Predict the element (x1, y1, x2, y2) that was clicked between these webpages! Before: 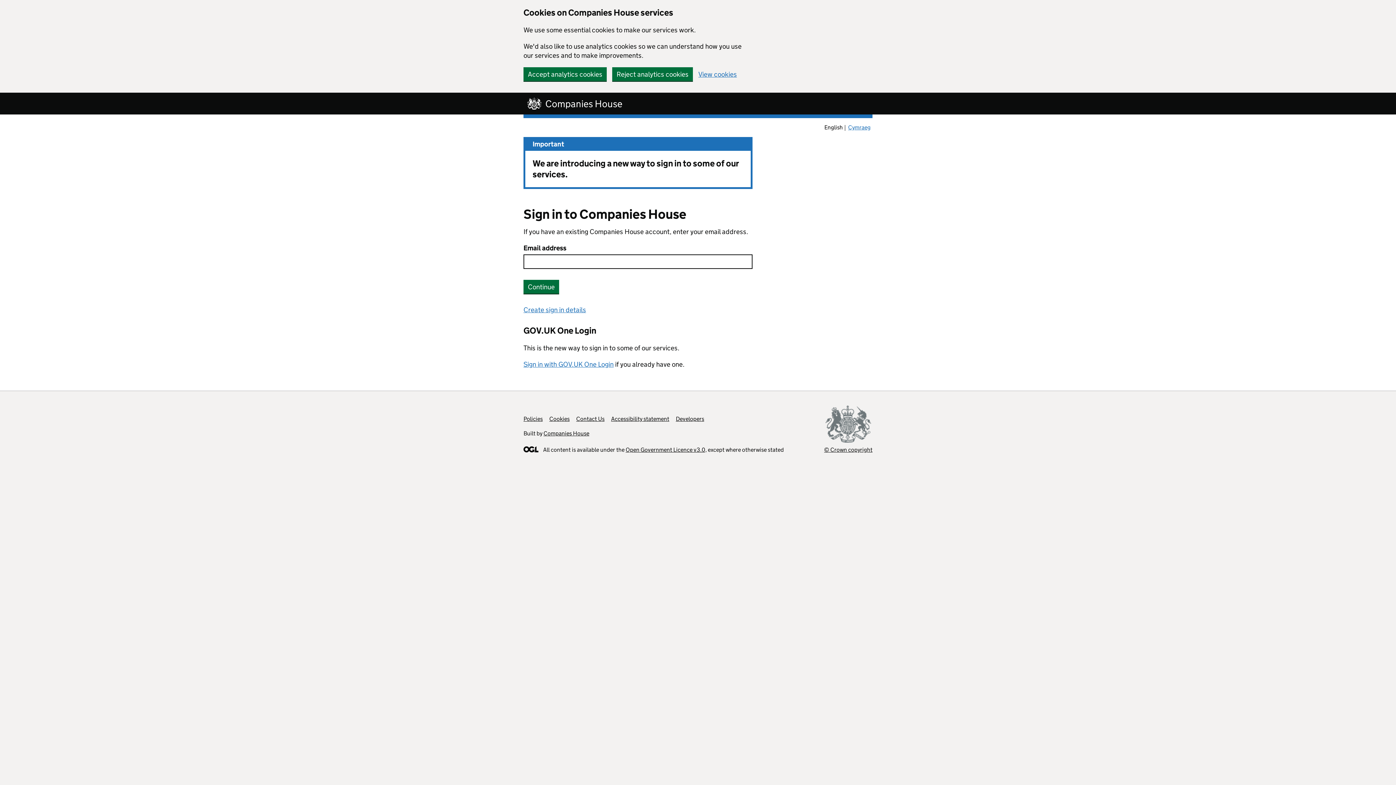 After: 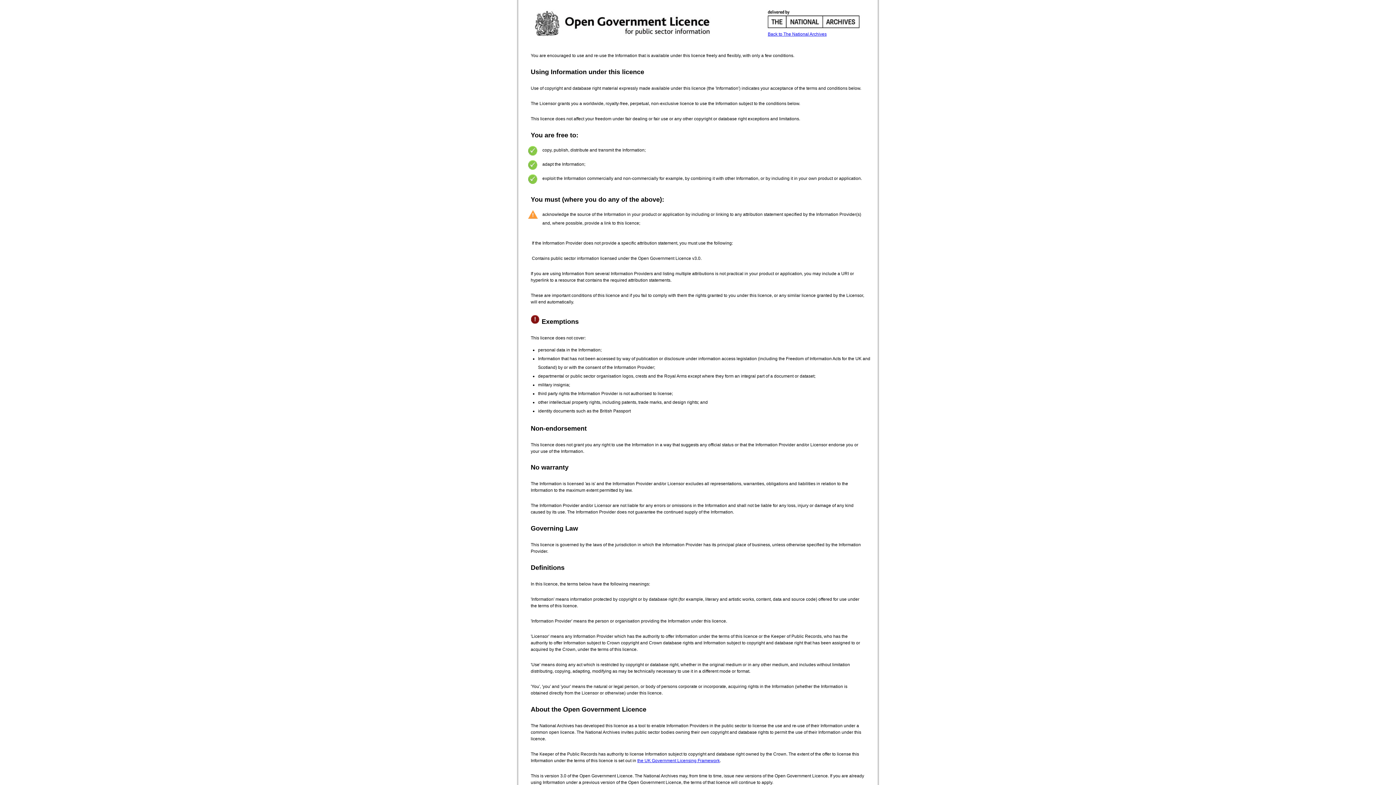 Action: bbox: (625, 446, 706, 453) label: Open Government Licence v3.0,